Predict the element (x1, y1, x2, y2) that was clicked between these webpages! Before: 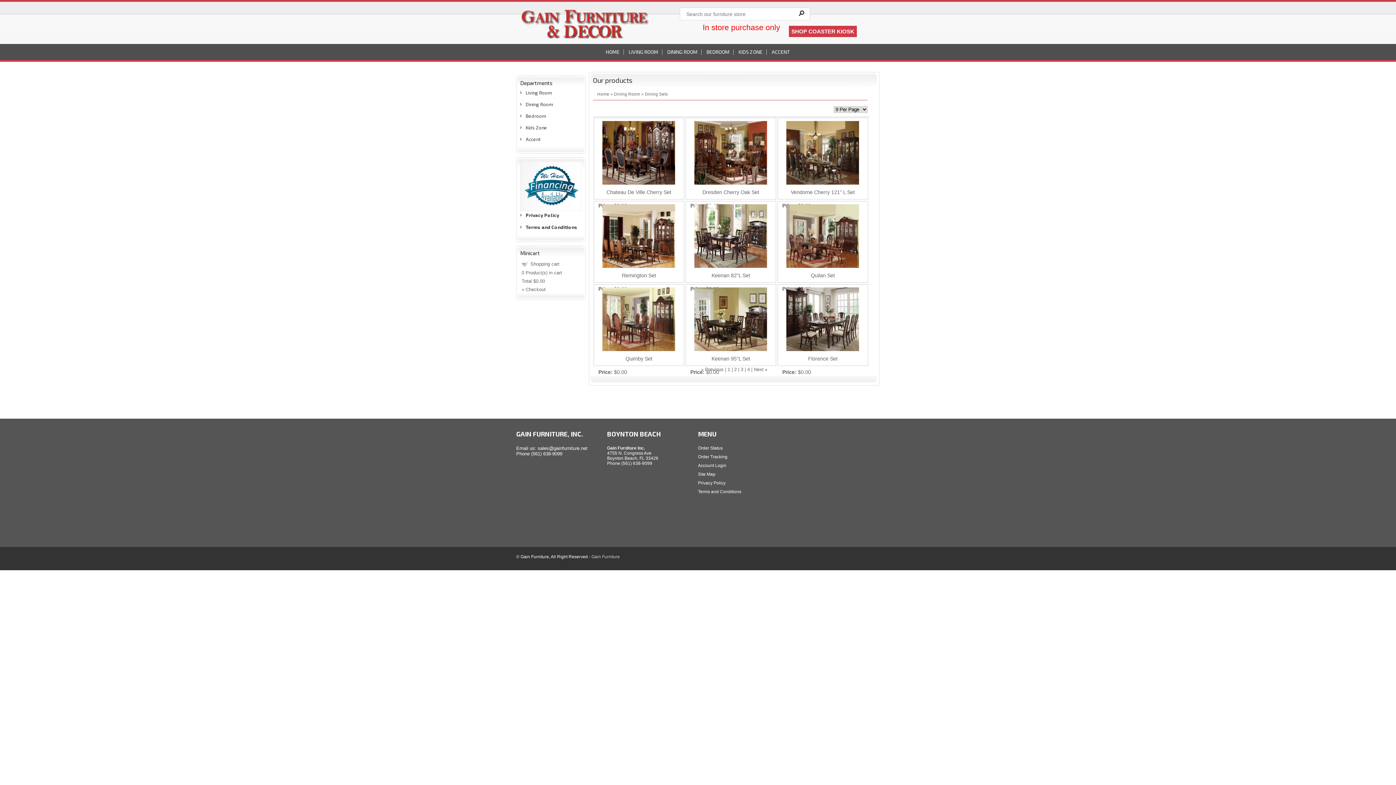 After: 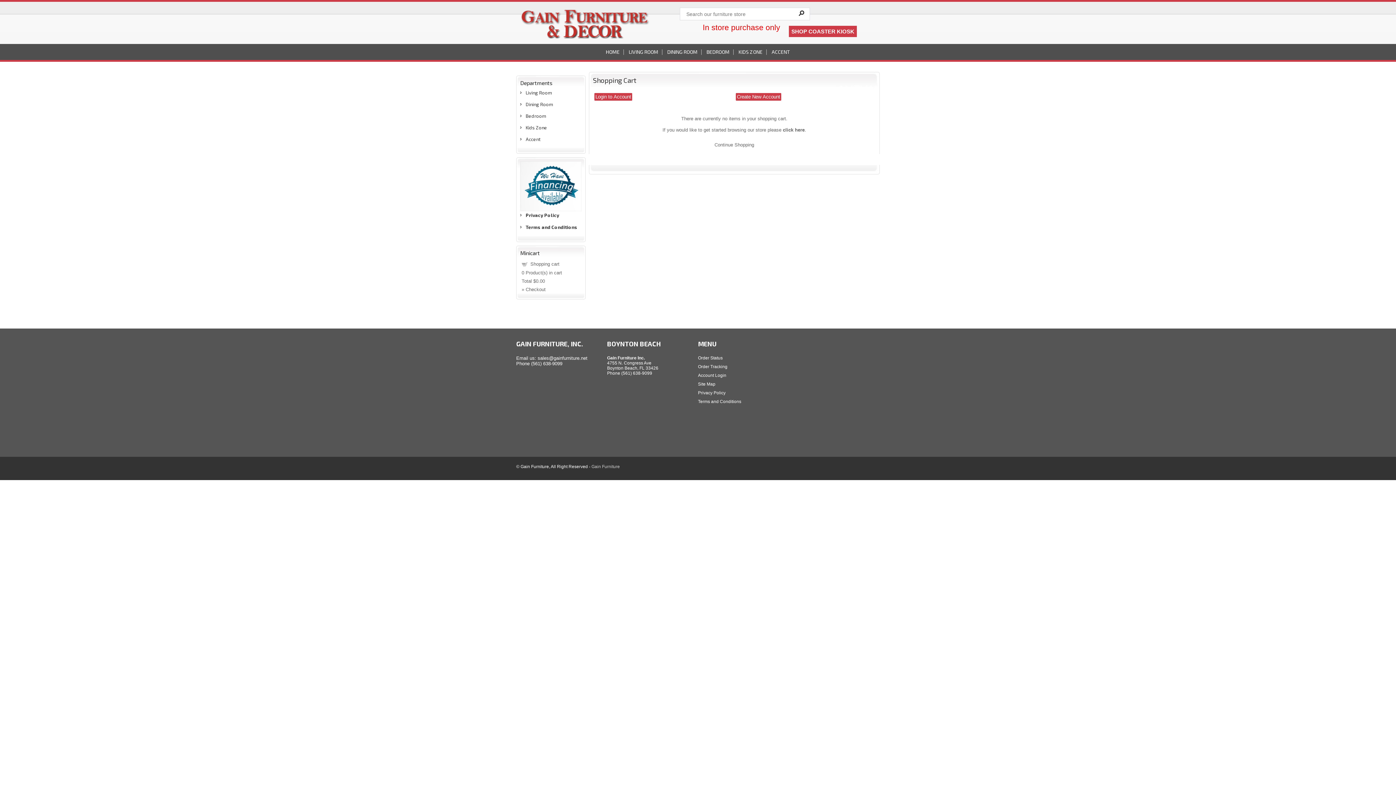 Action: label: Checkout bbox: (525, 286, 545, 292)